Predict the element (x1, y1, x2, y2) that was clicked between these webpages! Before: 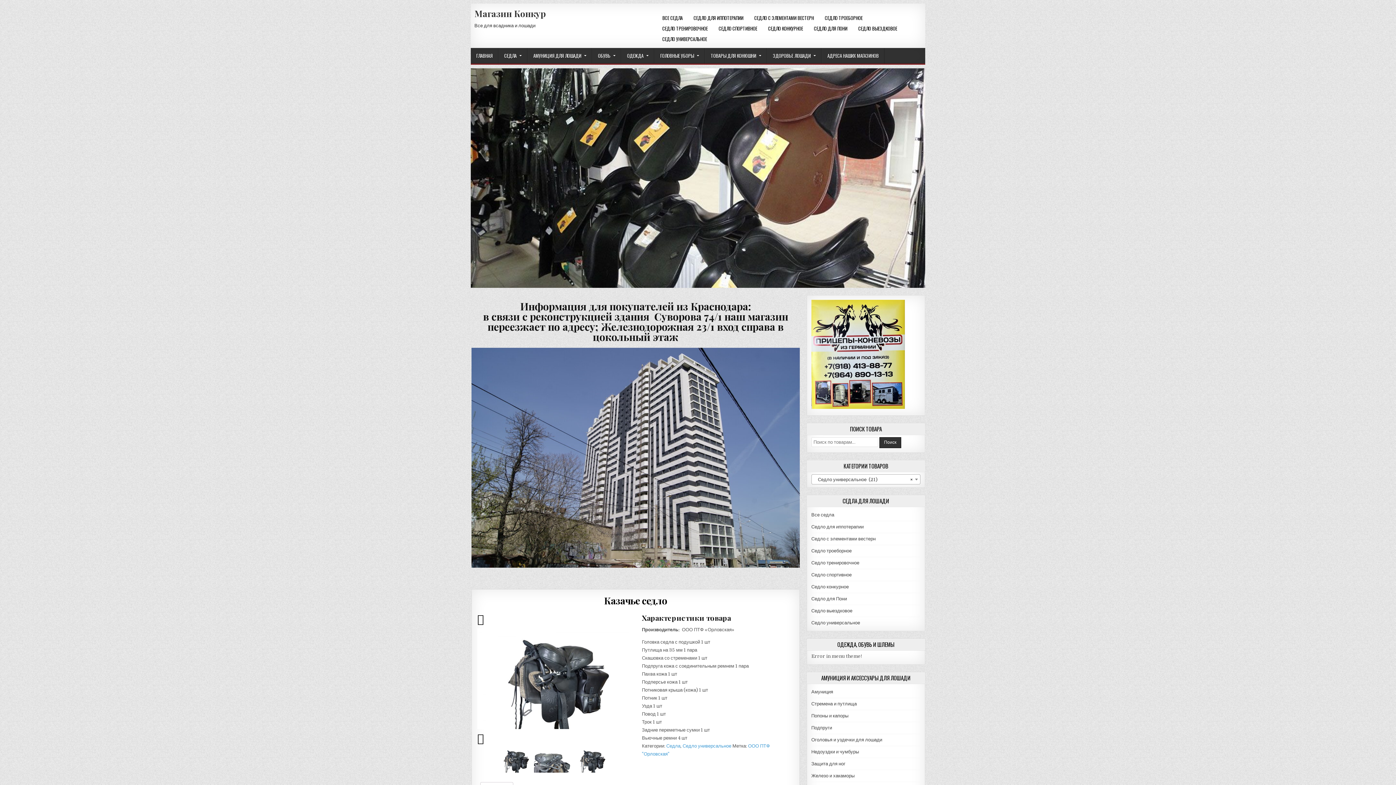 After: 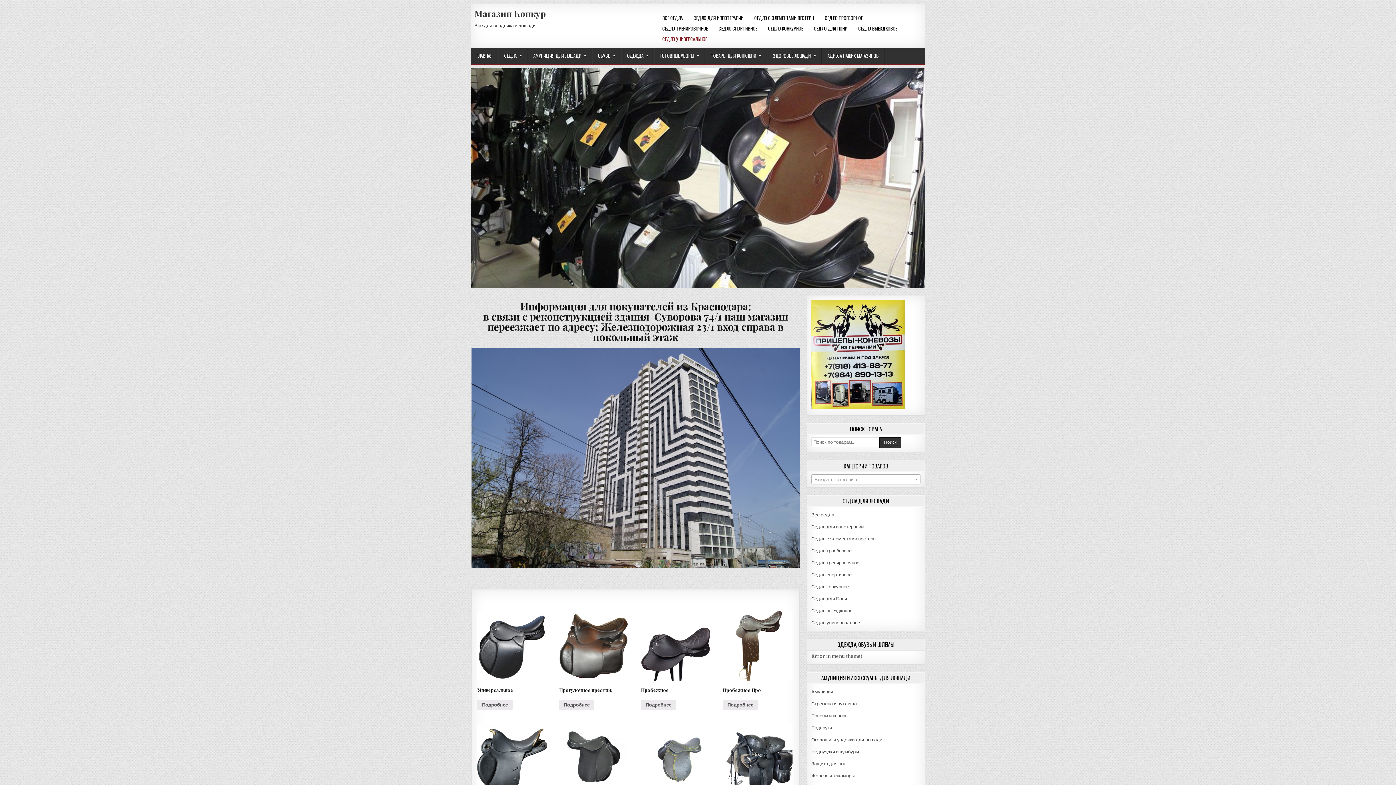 Action: label: Седло универсальное bbox: (811, 620, 860, 625)